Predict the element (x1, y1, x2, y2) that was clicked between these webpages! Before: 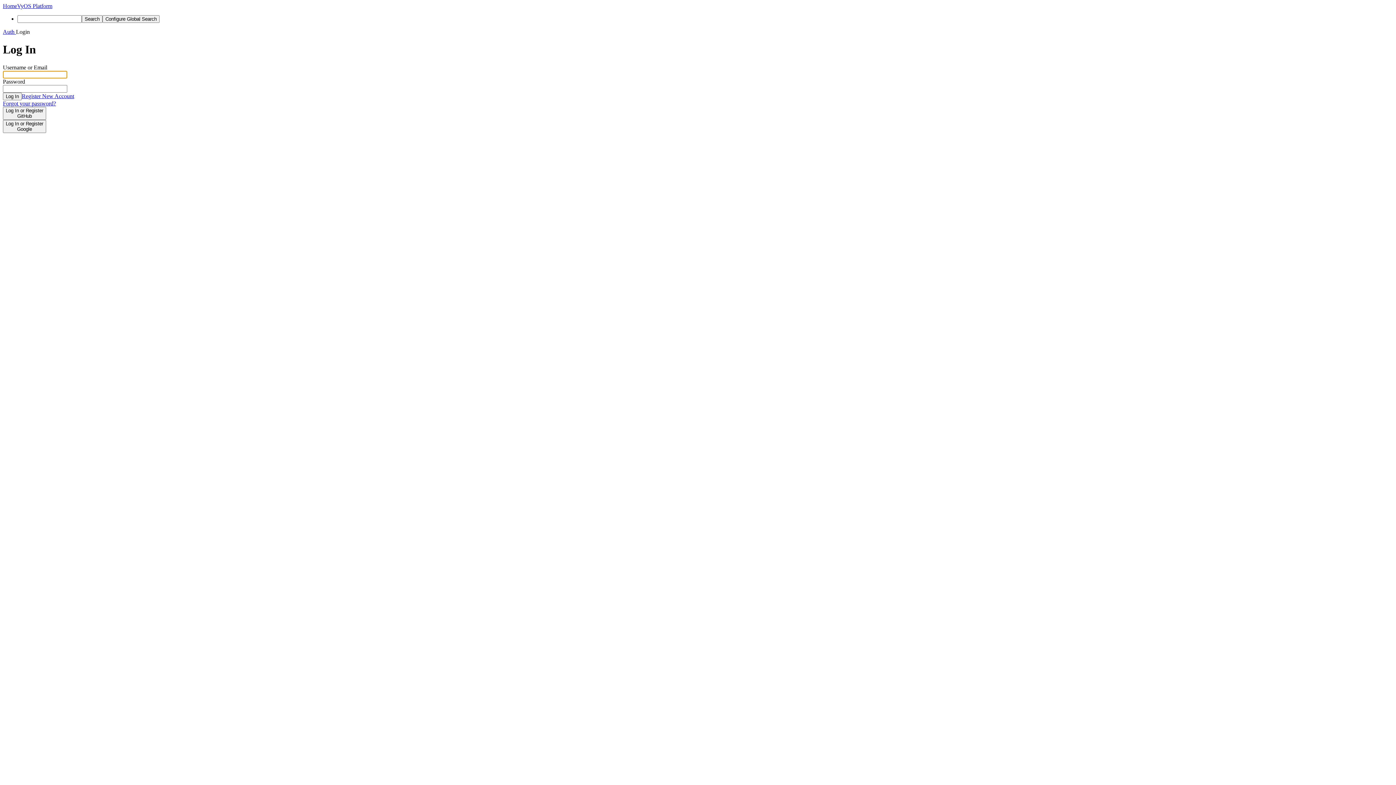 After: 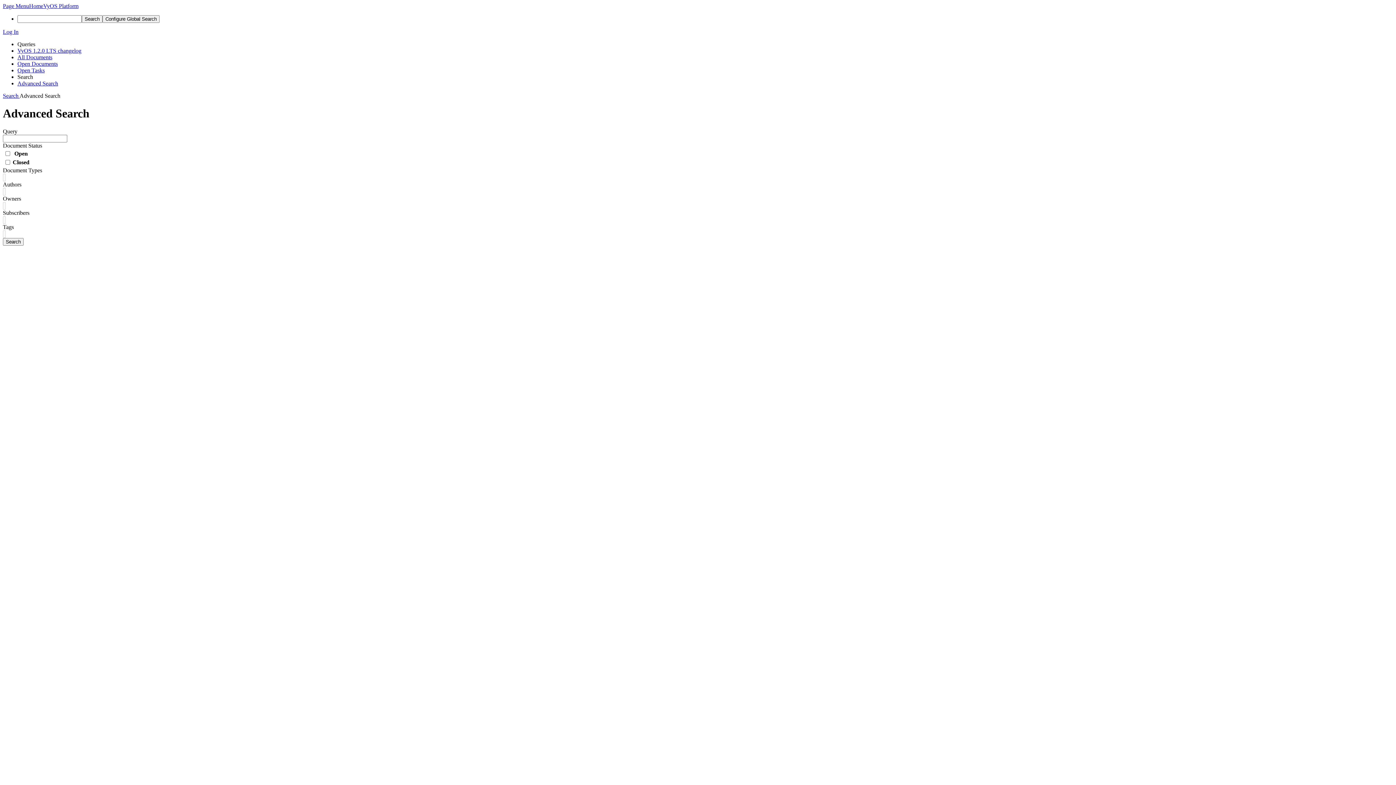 Action: bbox: (81, 15, 102, 22) label: Search